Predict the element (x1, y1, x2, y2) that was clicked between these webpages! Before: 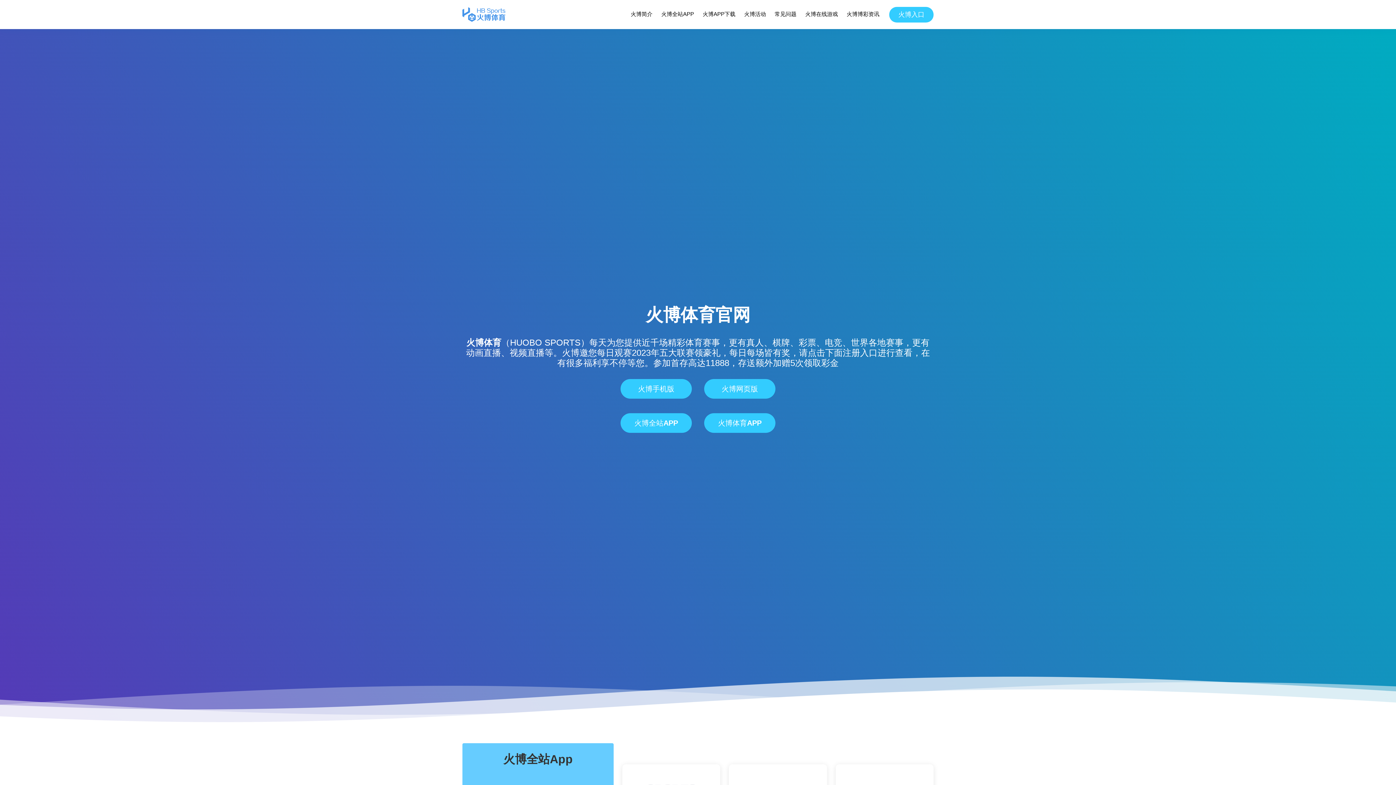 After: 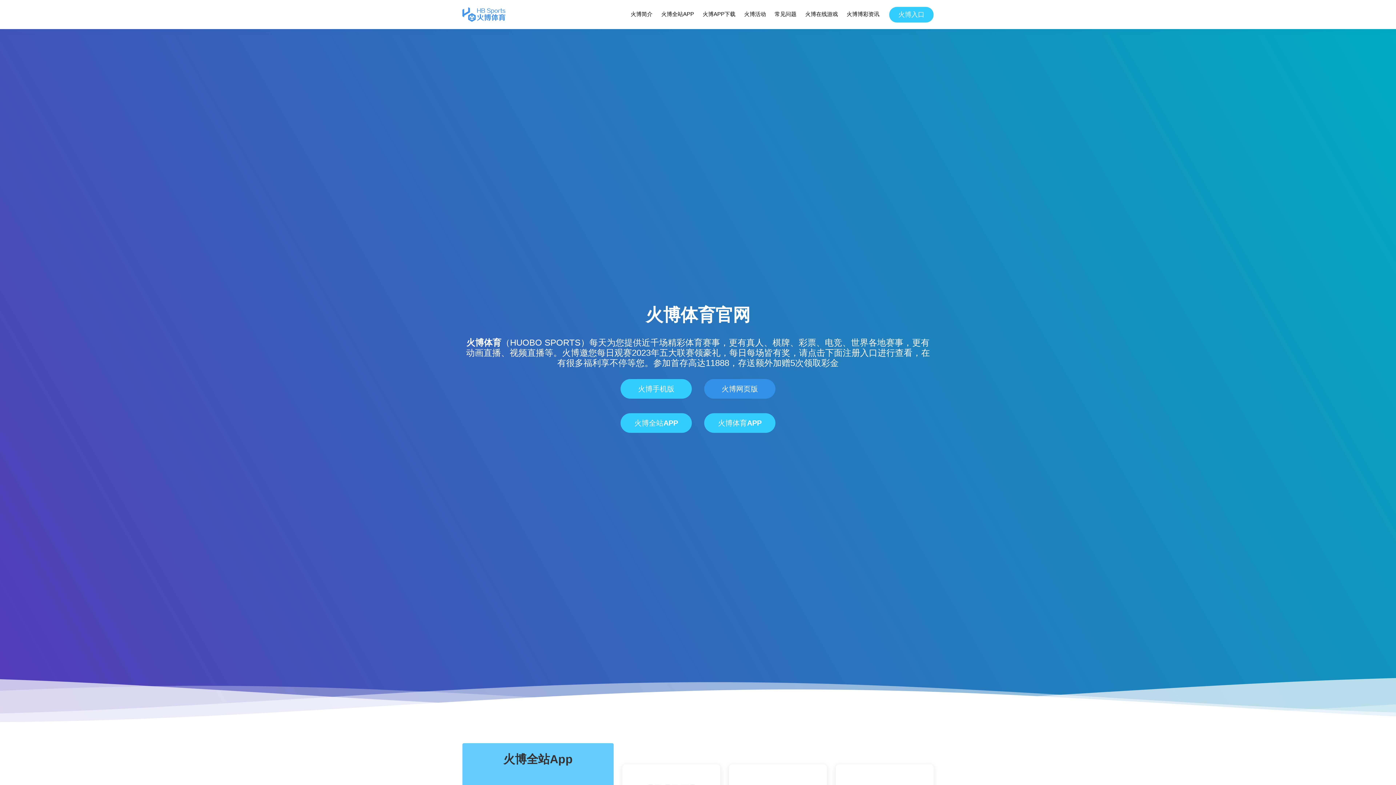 Action: bbox: (704, 379, 775, 398) label: 火博网页版